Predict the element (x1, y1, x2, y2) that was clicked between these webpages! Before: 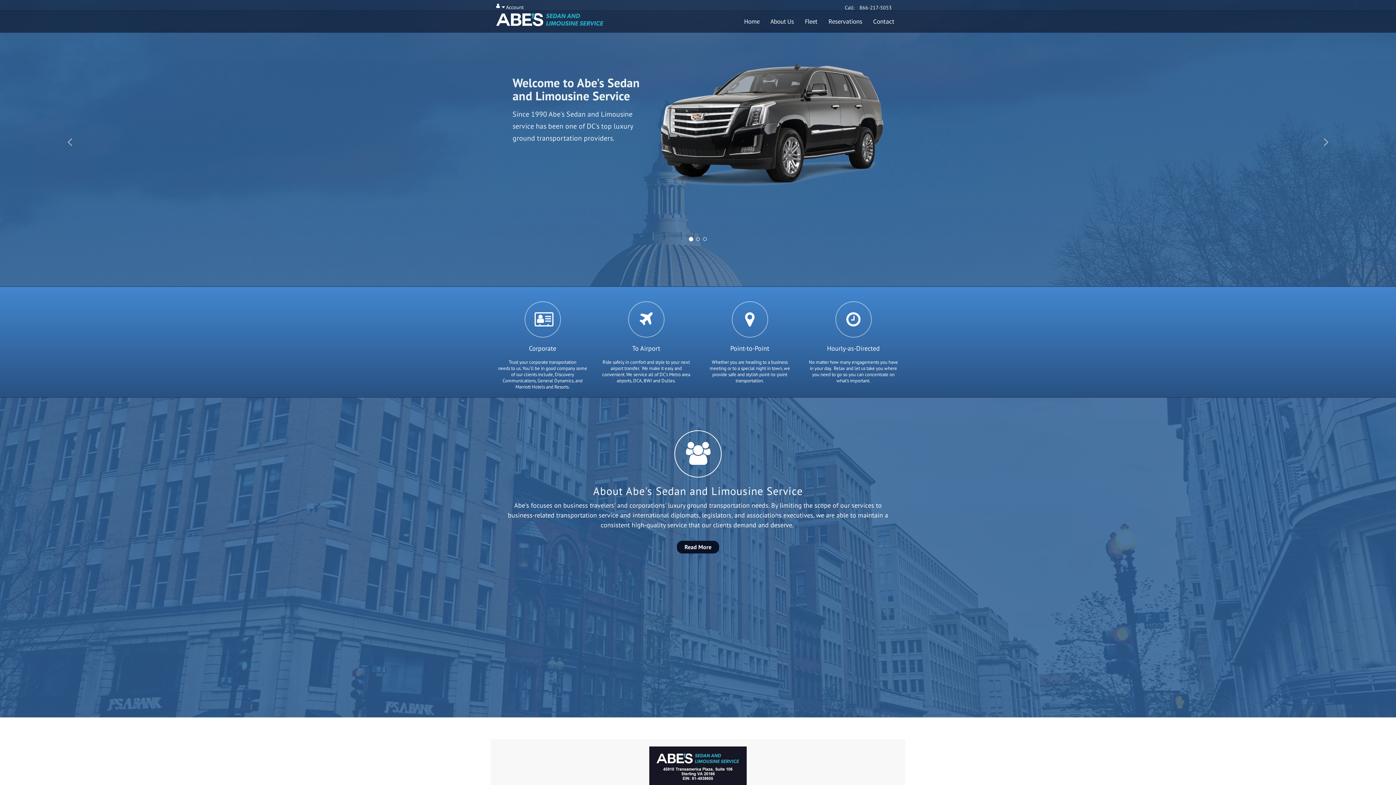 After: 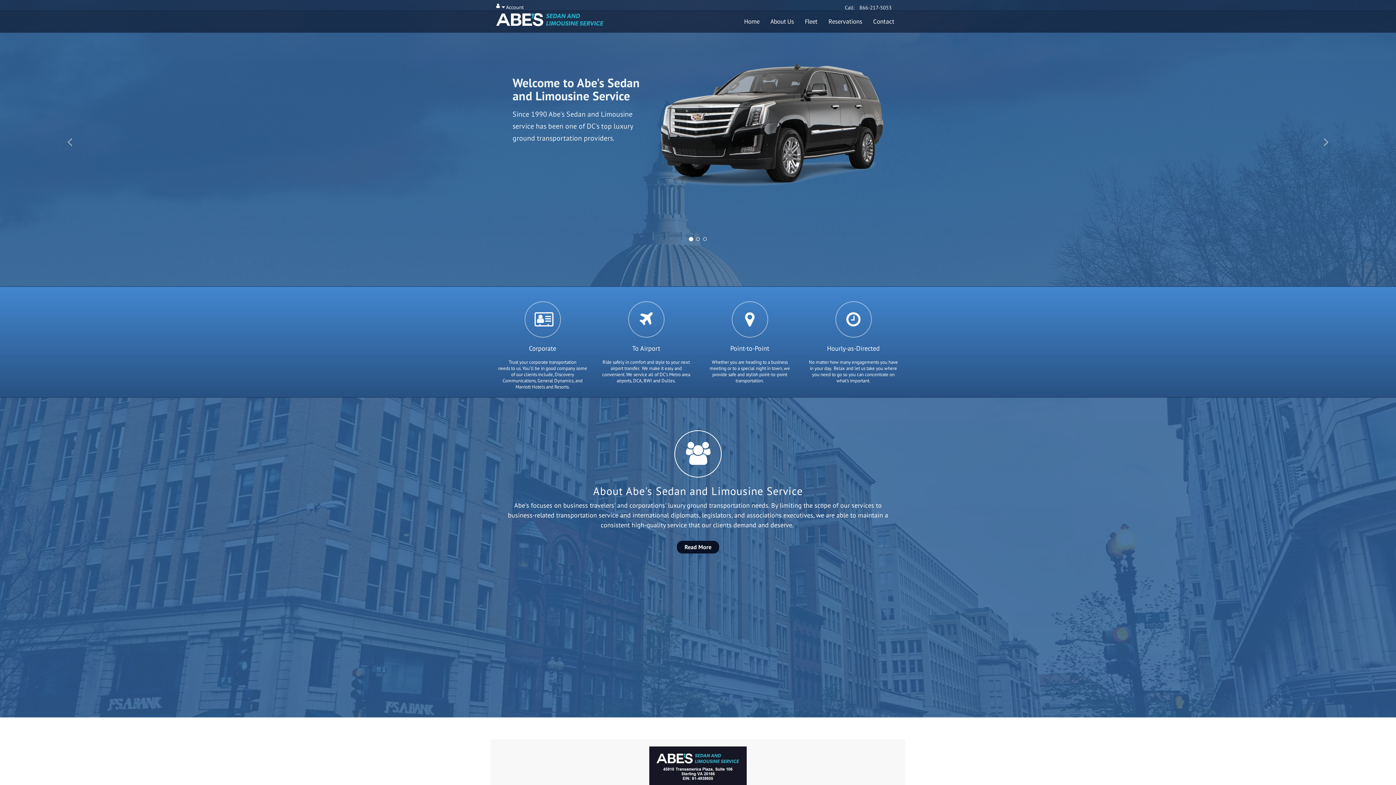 Action: bbox: (496, 10, 603, 26)